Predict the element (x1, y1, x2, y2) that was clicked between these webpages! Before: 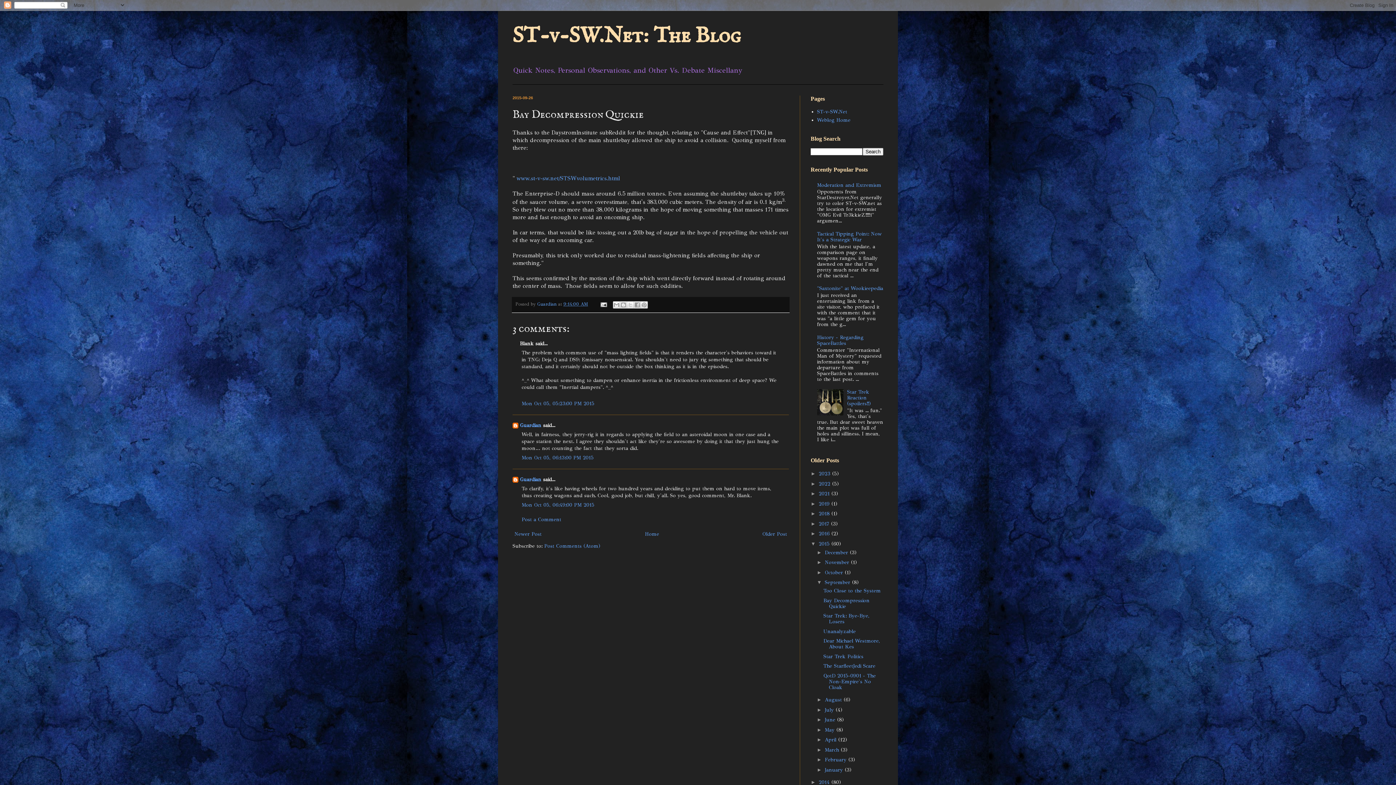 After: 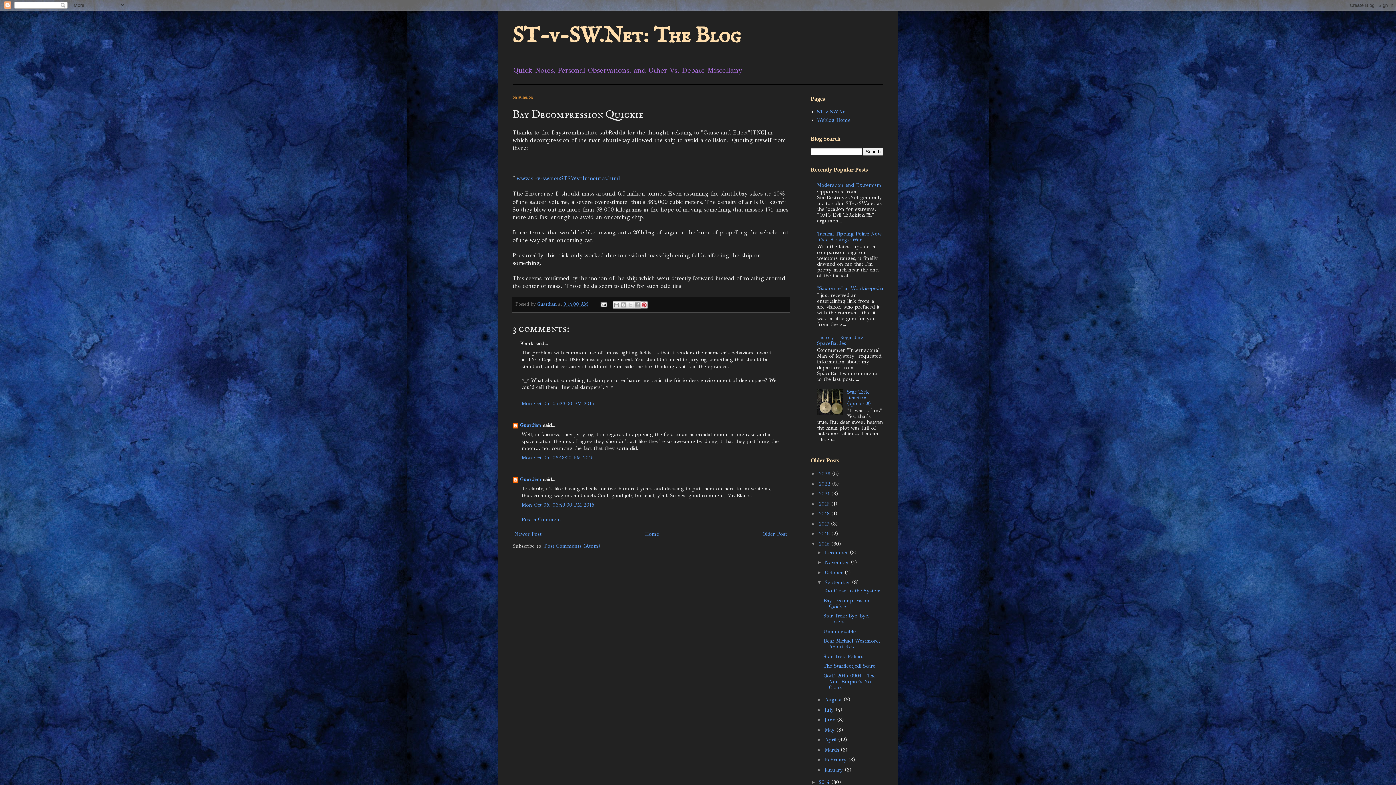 Action: label: Share to Pinterest bbox: (640, 301, 648, 308)